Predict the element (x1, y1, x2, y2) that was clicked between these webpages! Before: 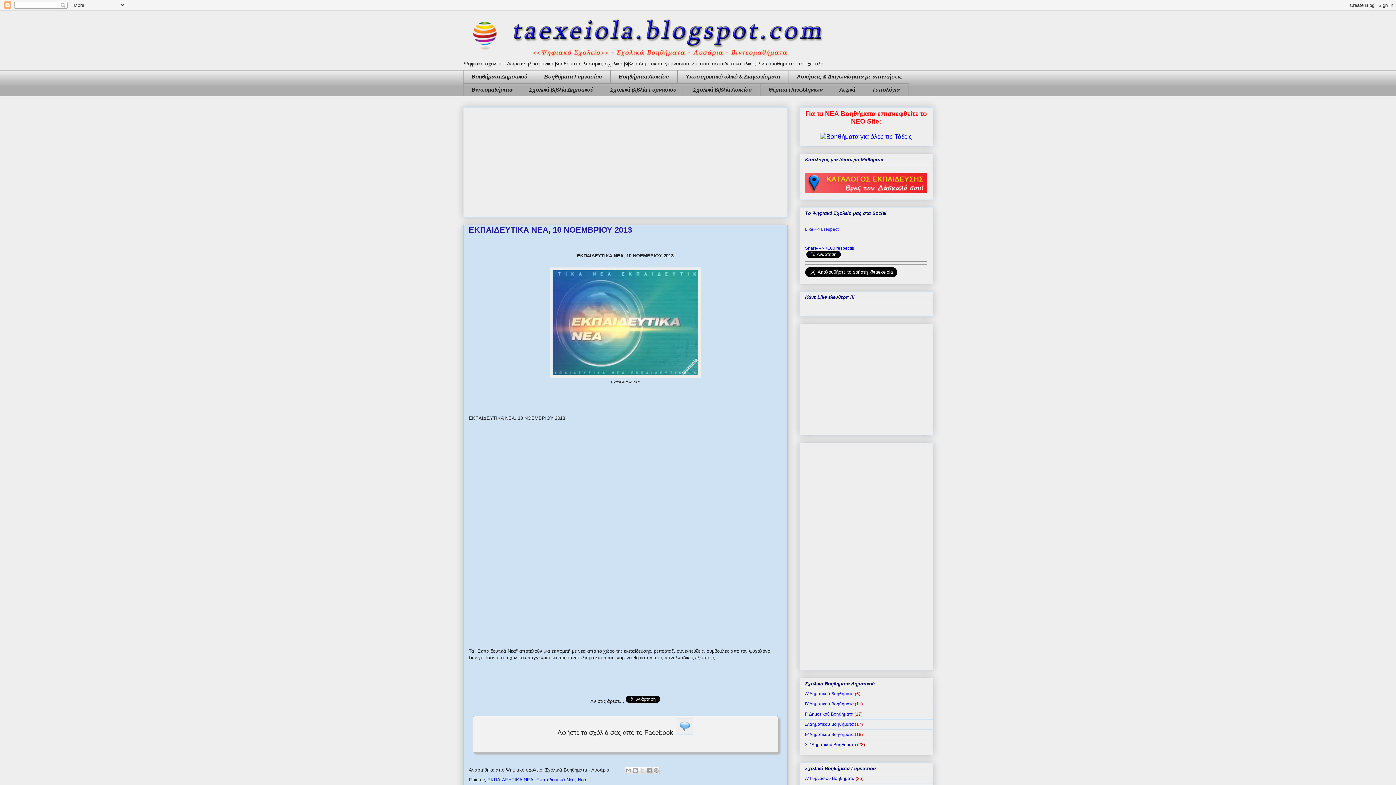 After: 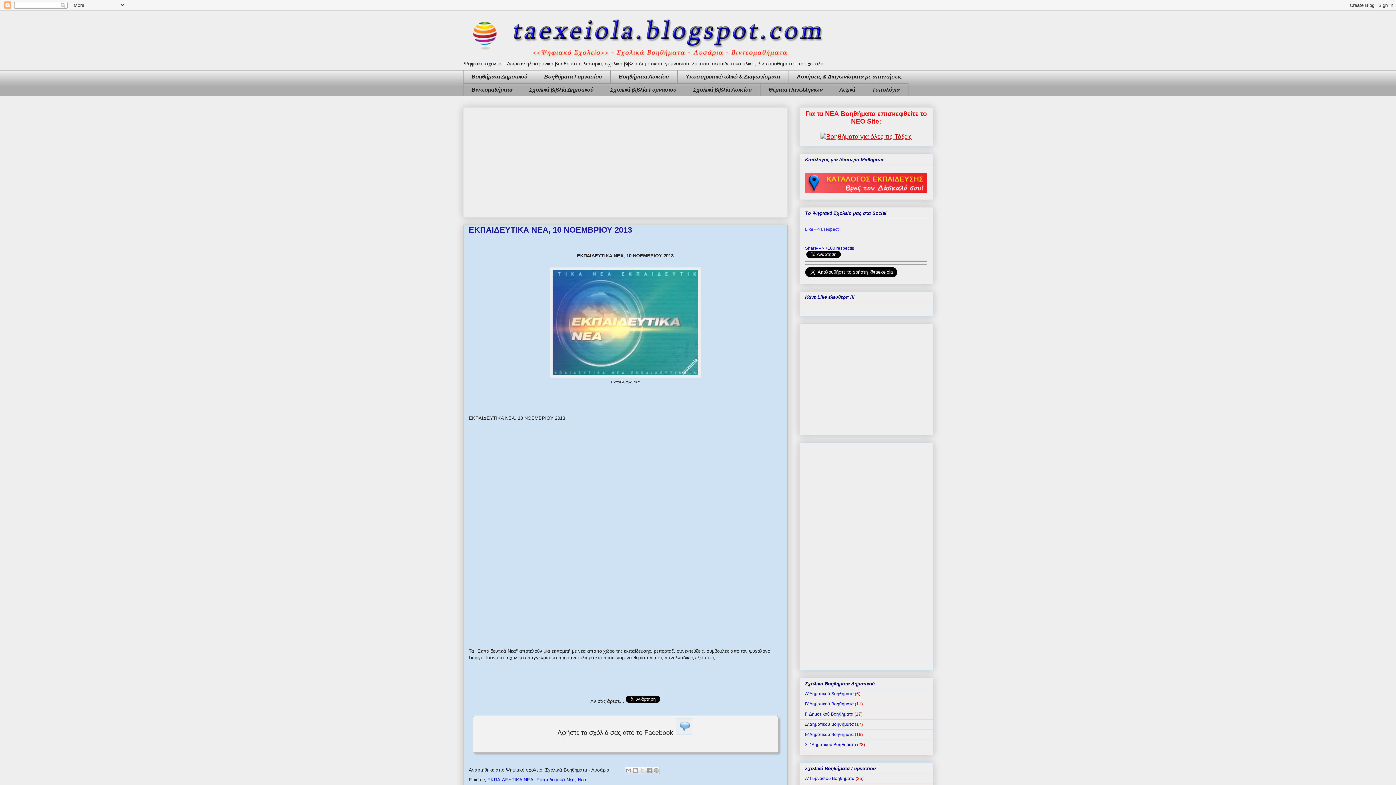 Action: bbox: (820, 133, 912, 140)